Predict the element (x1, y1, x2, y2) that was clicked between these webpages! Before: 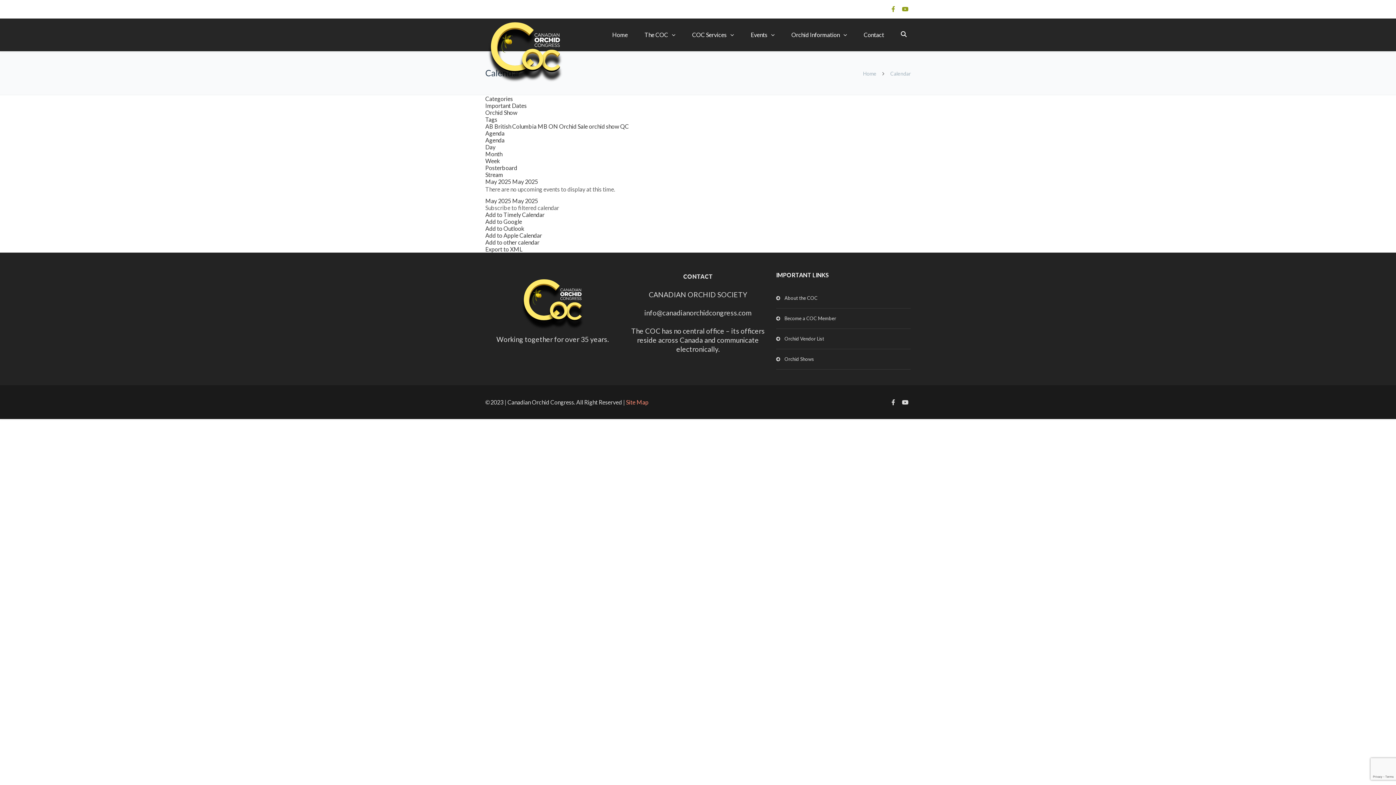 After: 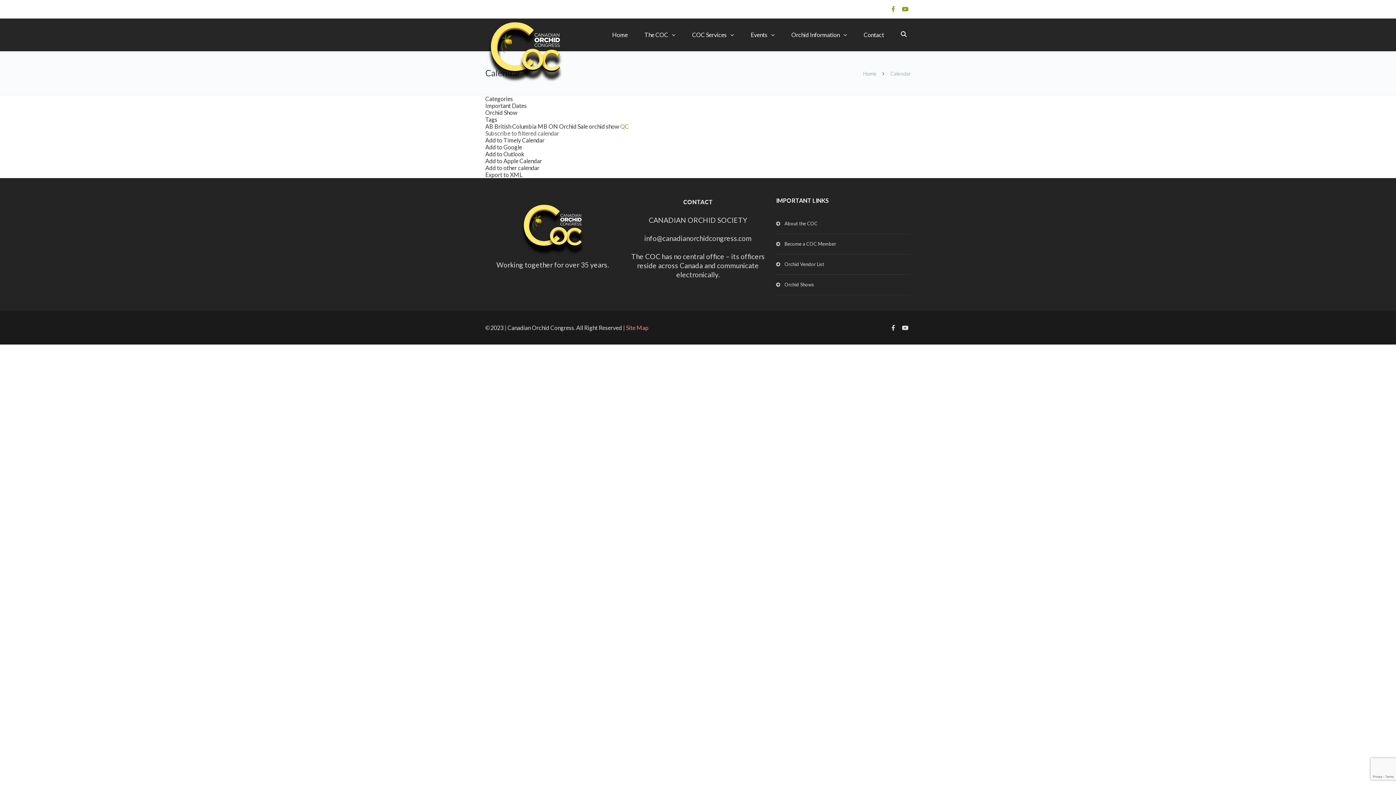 Action: label: QC bbox: (620, 122, 629, 129)